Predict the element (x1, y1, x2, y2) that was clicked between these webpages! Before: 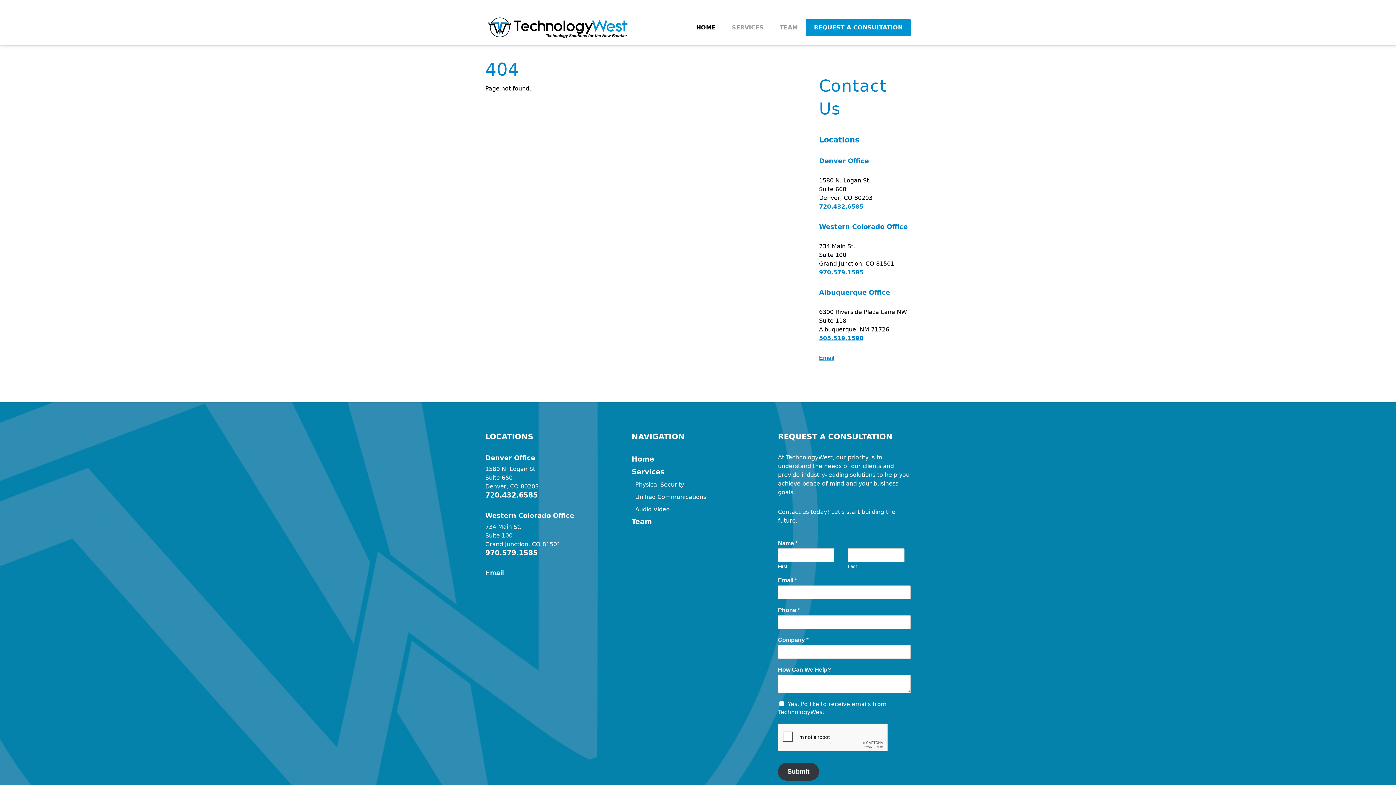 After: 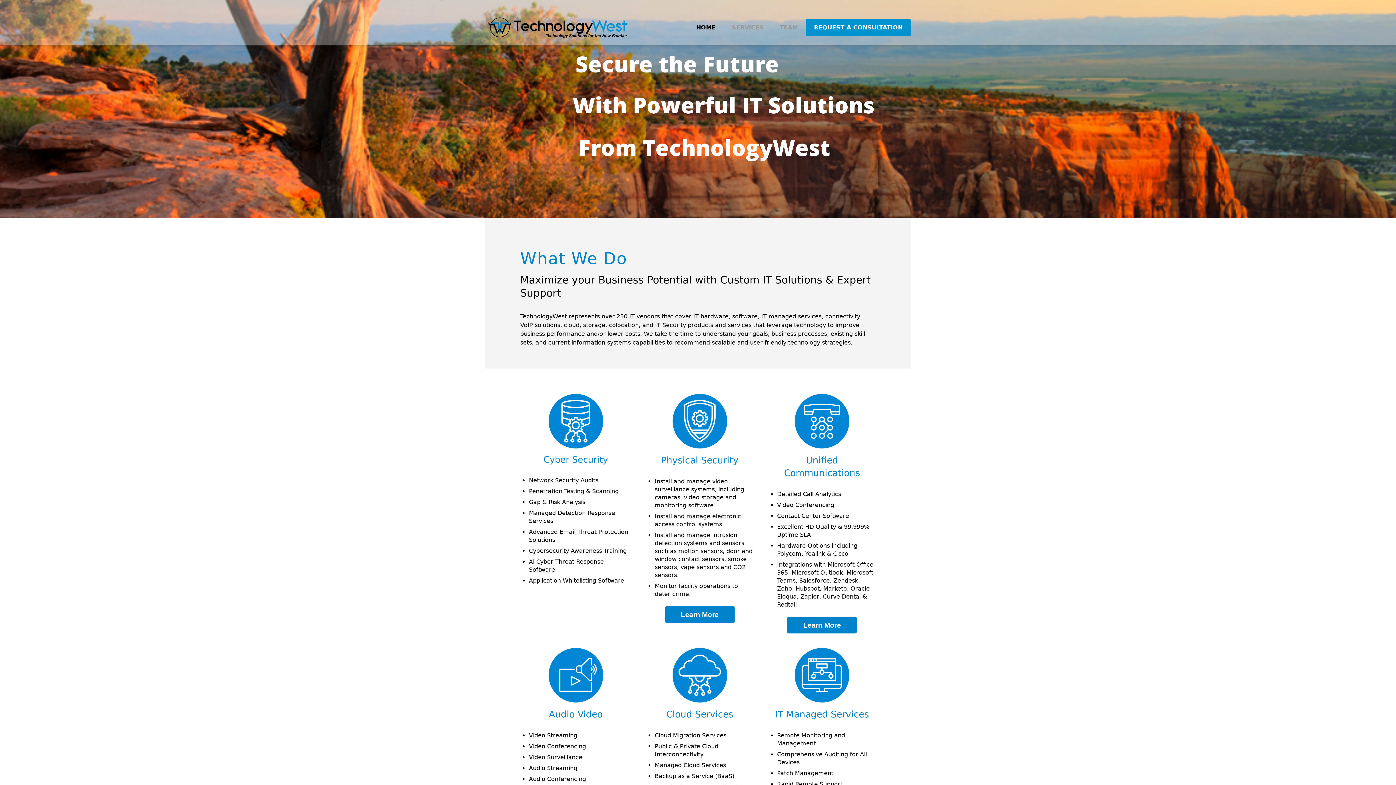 Action: bbox: (631, 455, 654, 463) label: Home